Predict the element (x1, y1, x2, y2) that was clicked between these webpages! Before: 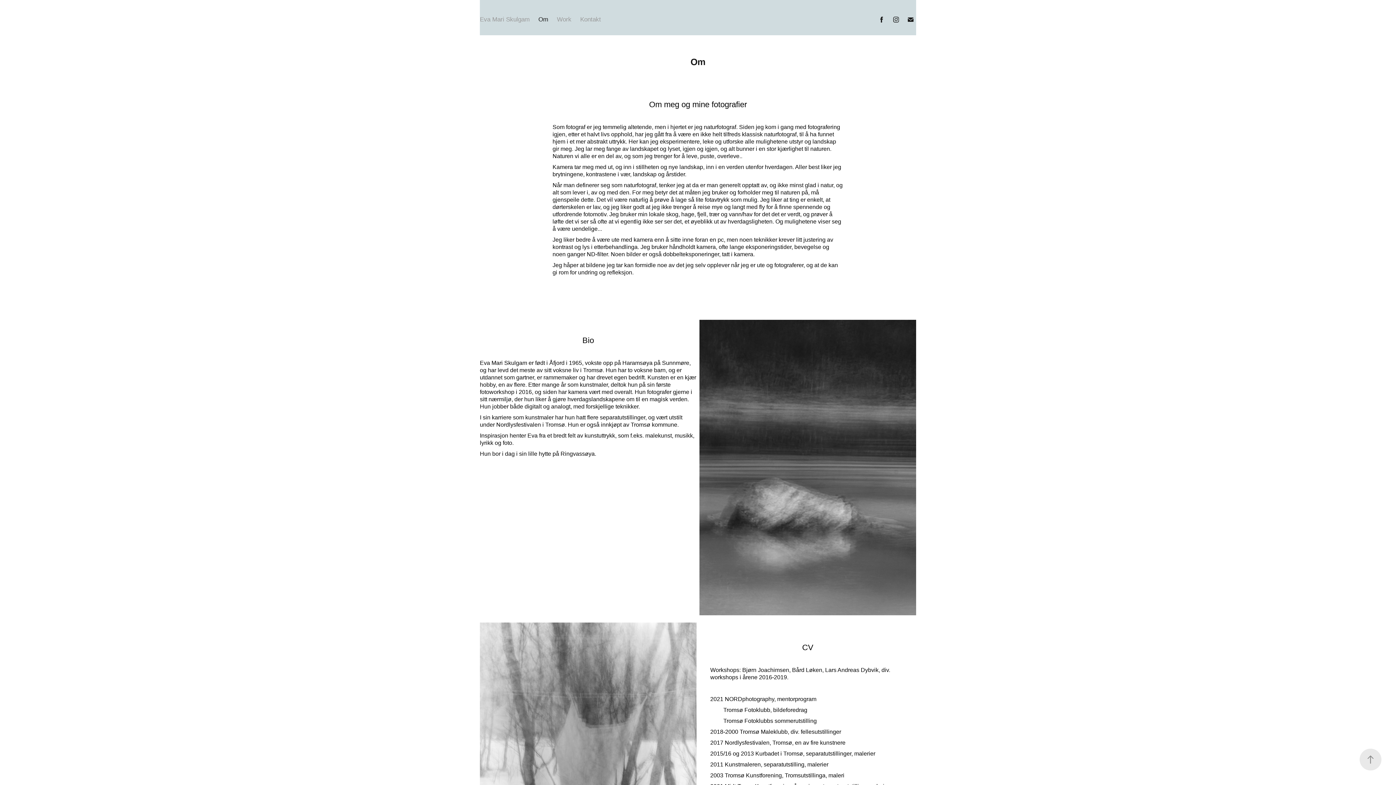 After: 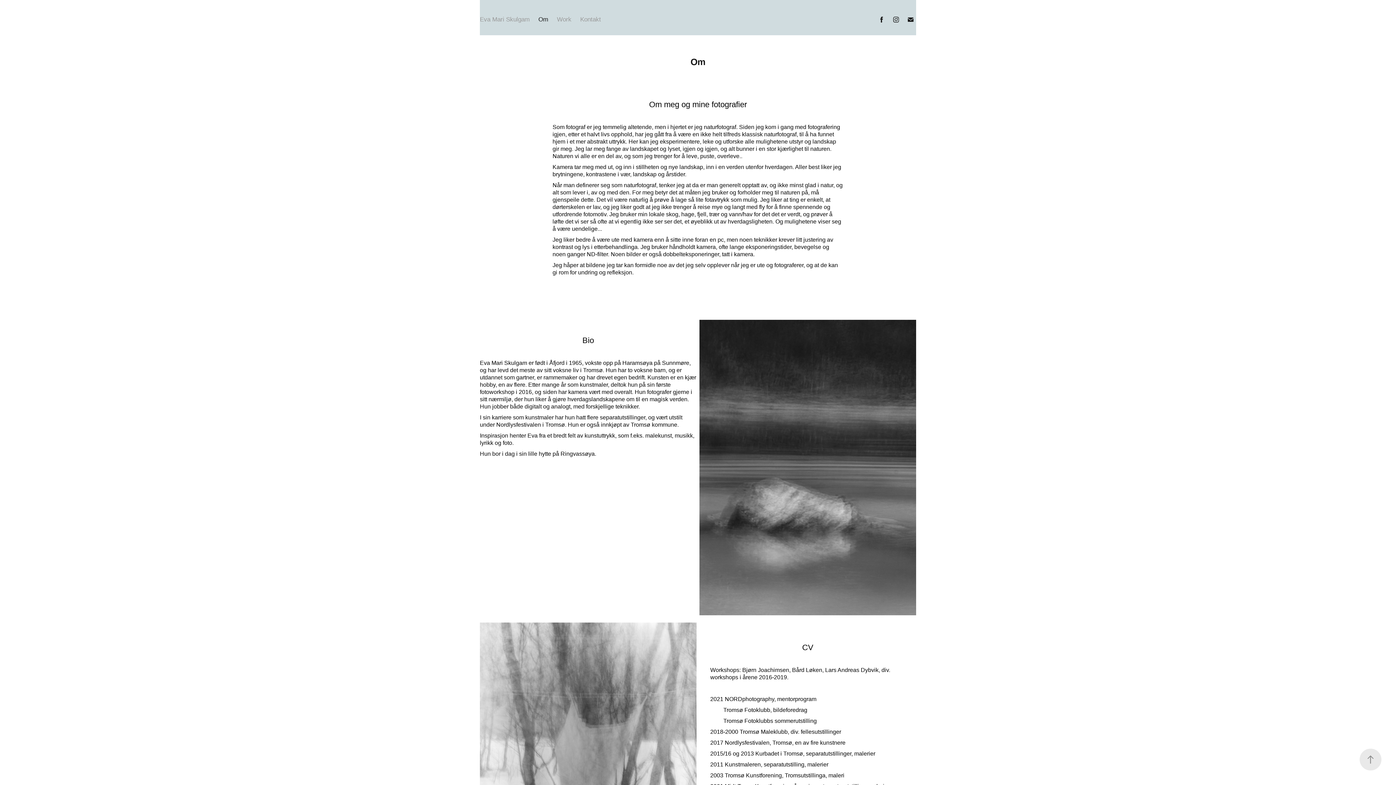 Action: bbox: (905, 14, 916, 25)